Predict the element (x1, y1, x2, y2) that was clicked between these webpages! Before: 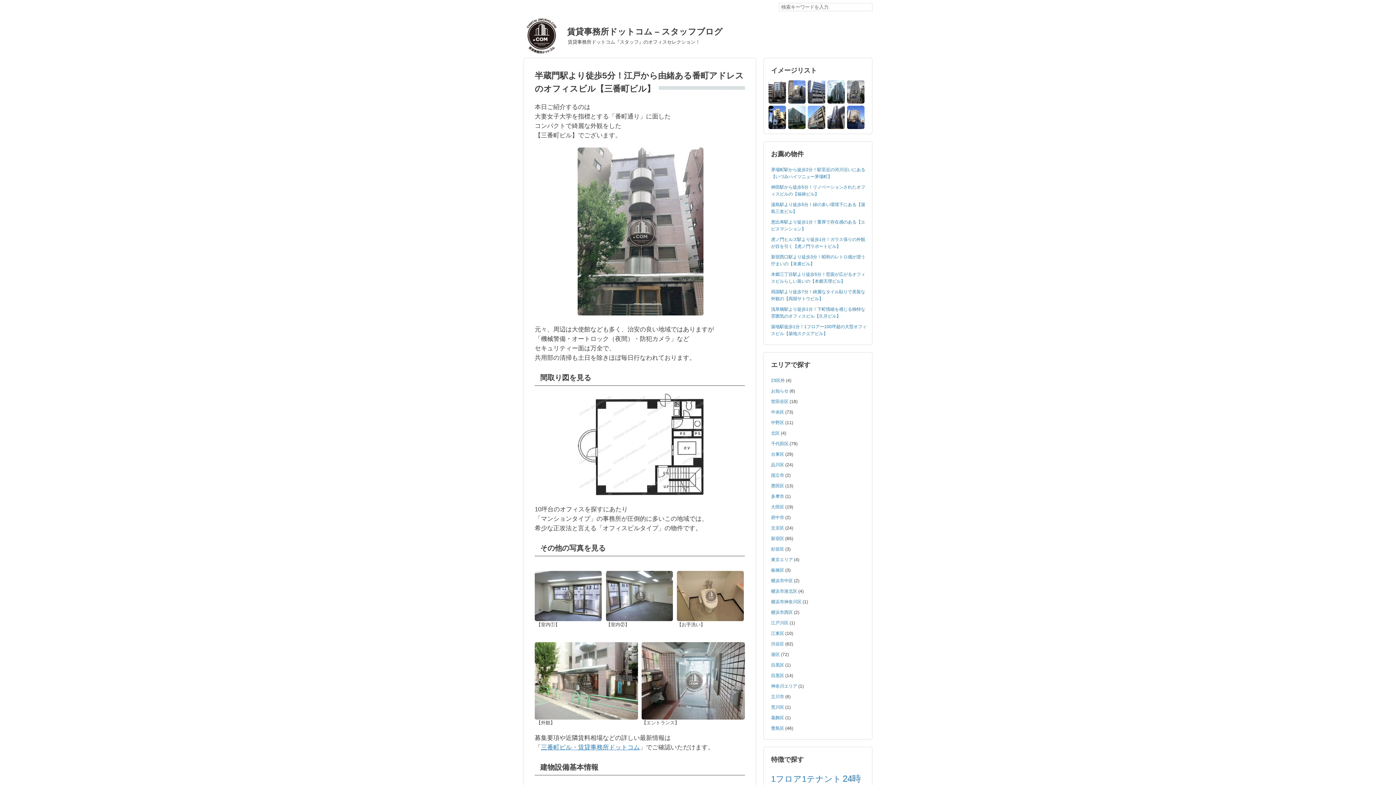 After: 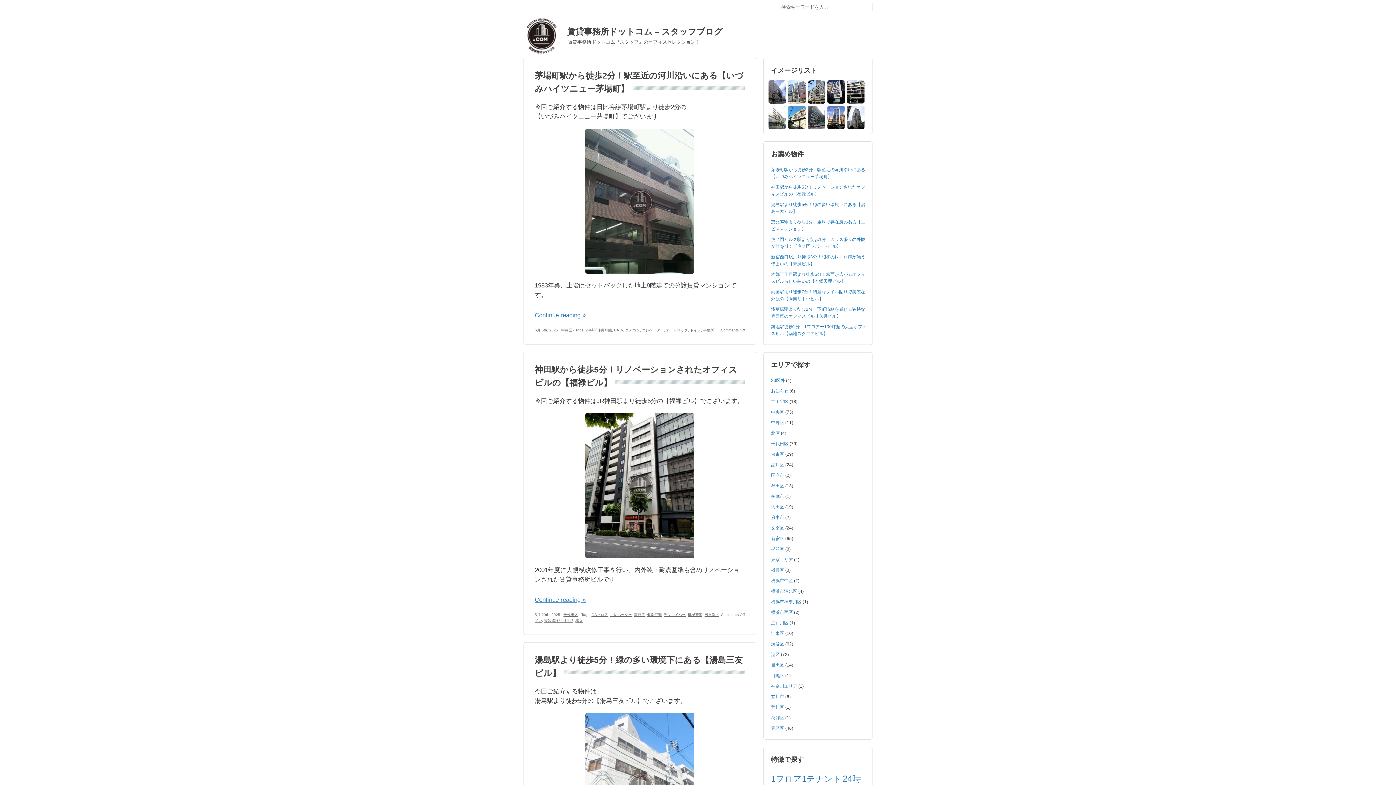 Action: bbox: (567, 26, 722, 36) label: 賃貸事務所ドットコム – スタッフブログ